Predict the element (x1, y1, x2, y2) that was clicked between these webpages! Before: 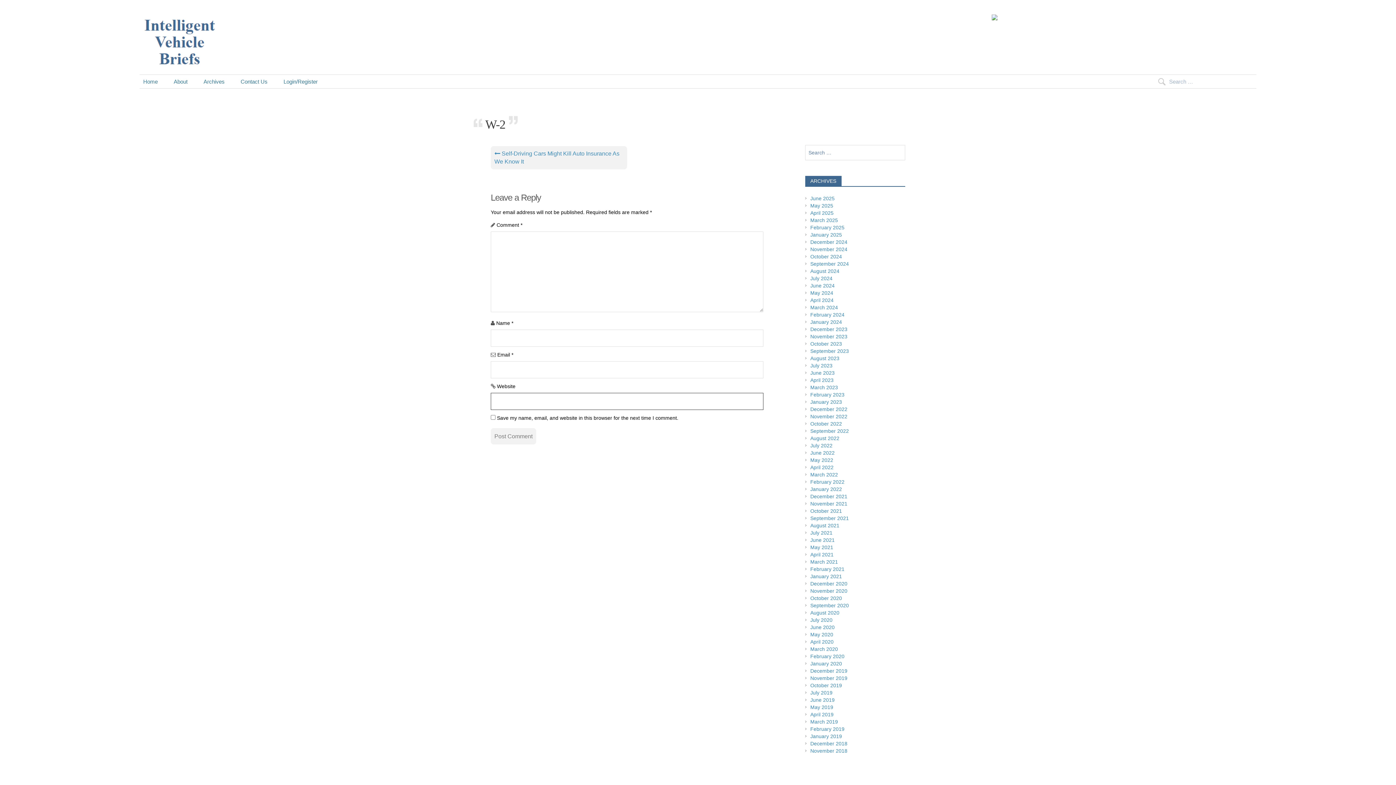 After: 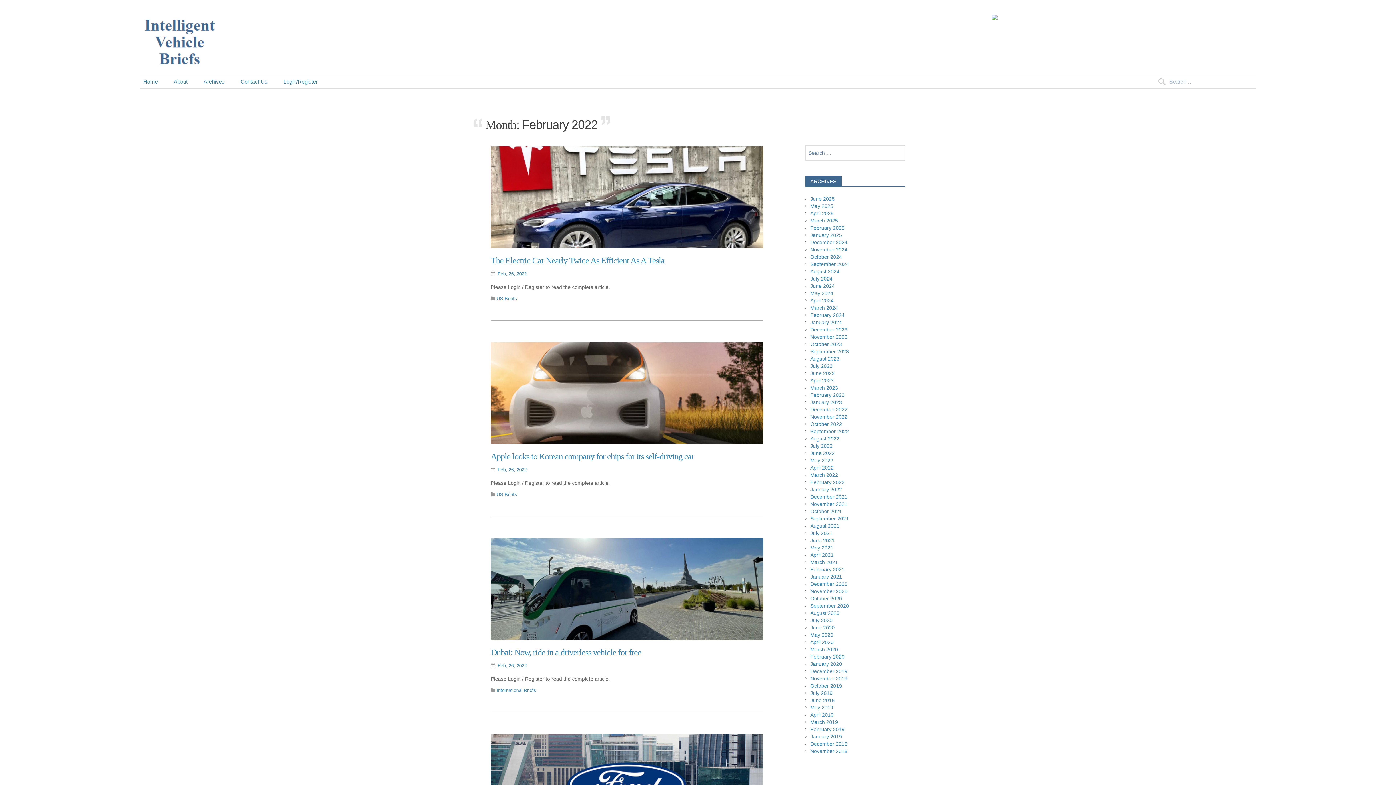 Action: label: February 2022 bbox: (810, 479, 844, 485)